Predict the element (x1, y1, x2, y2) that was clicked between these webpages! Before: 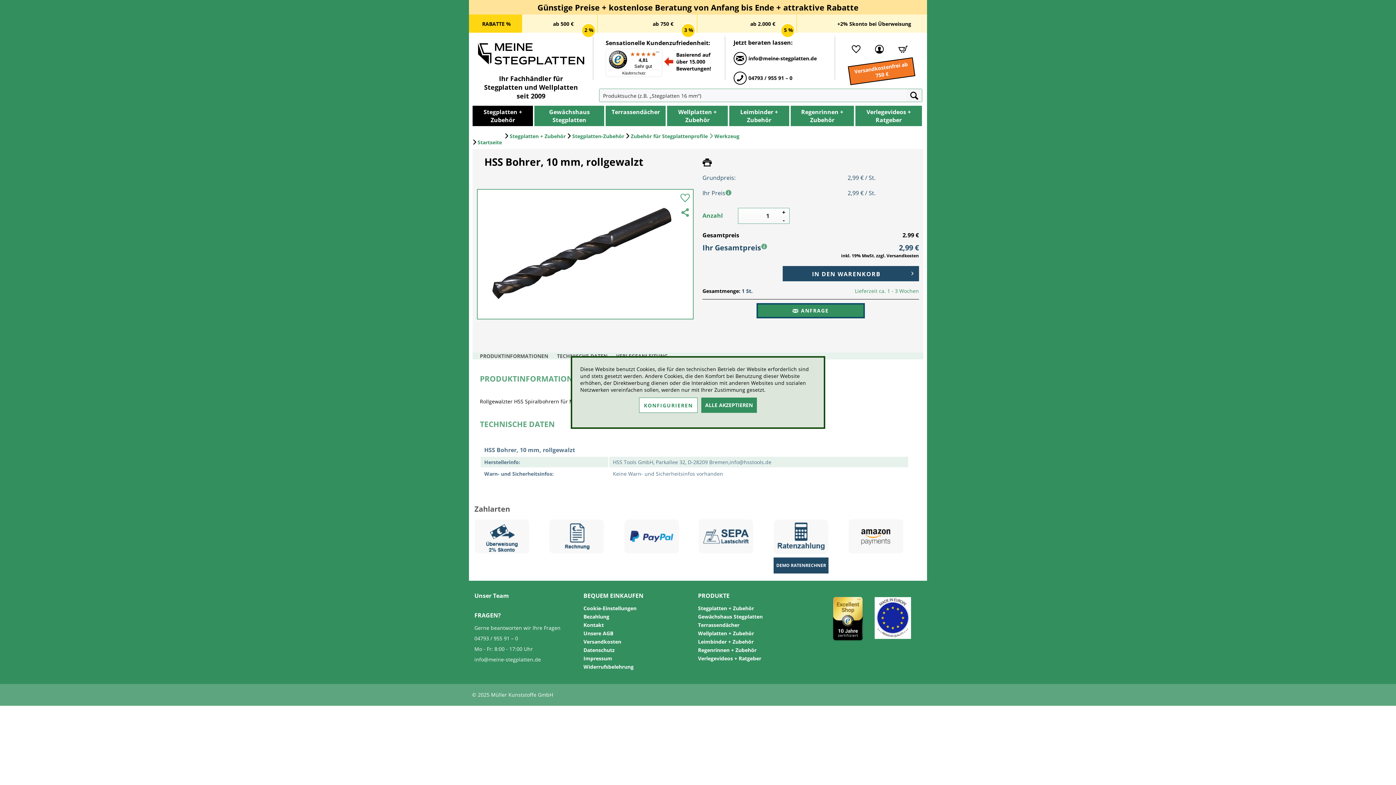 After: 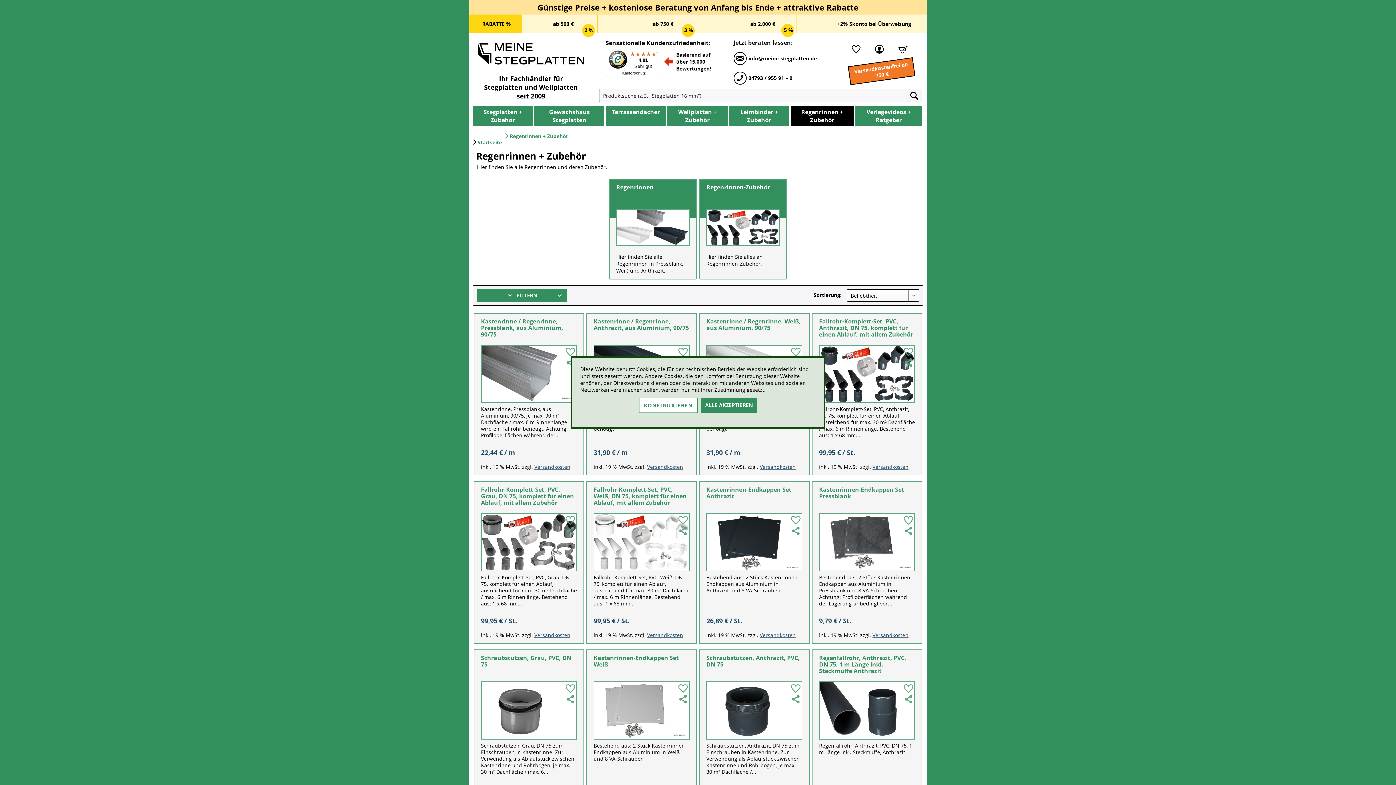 Action: bbox: (698, 646, 809, 654) label: Regenrinnen + Zubehör